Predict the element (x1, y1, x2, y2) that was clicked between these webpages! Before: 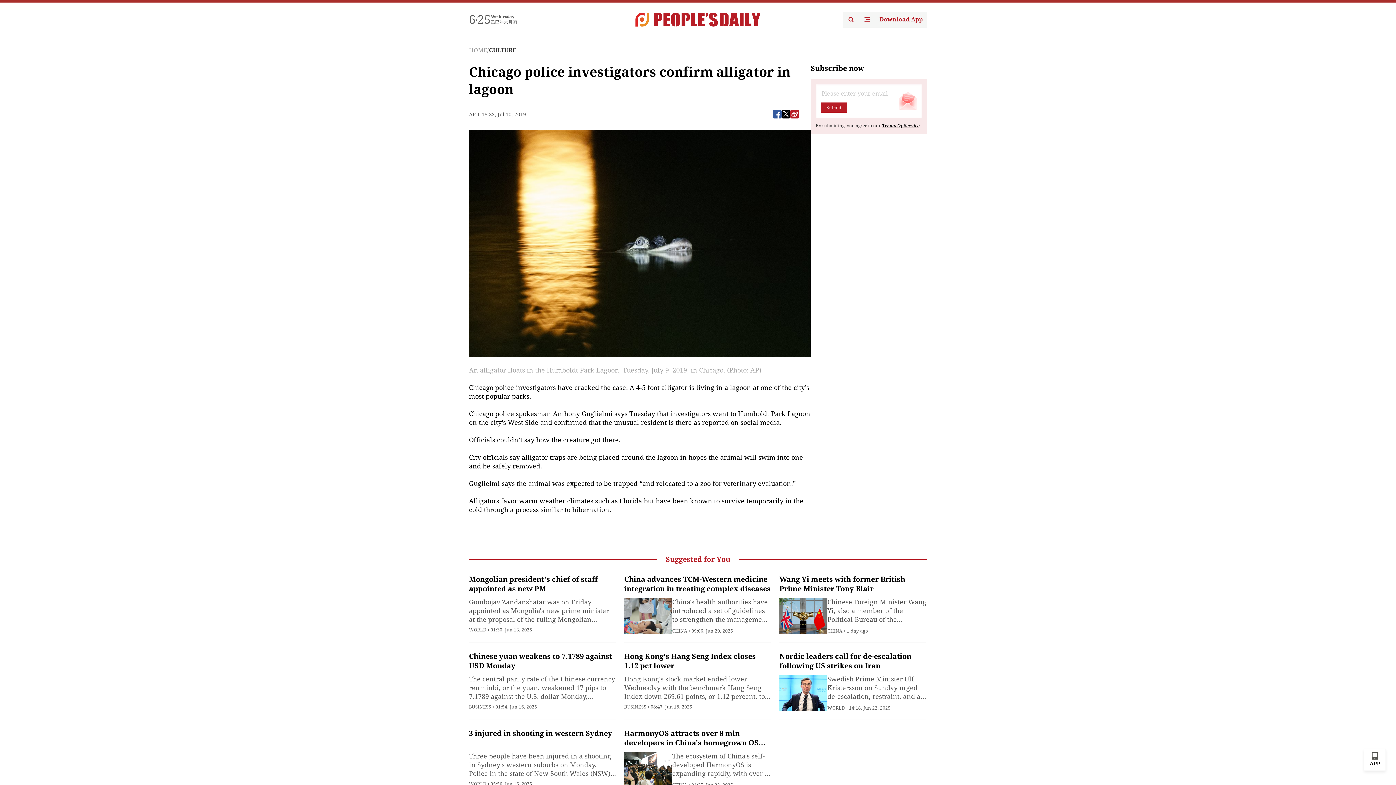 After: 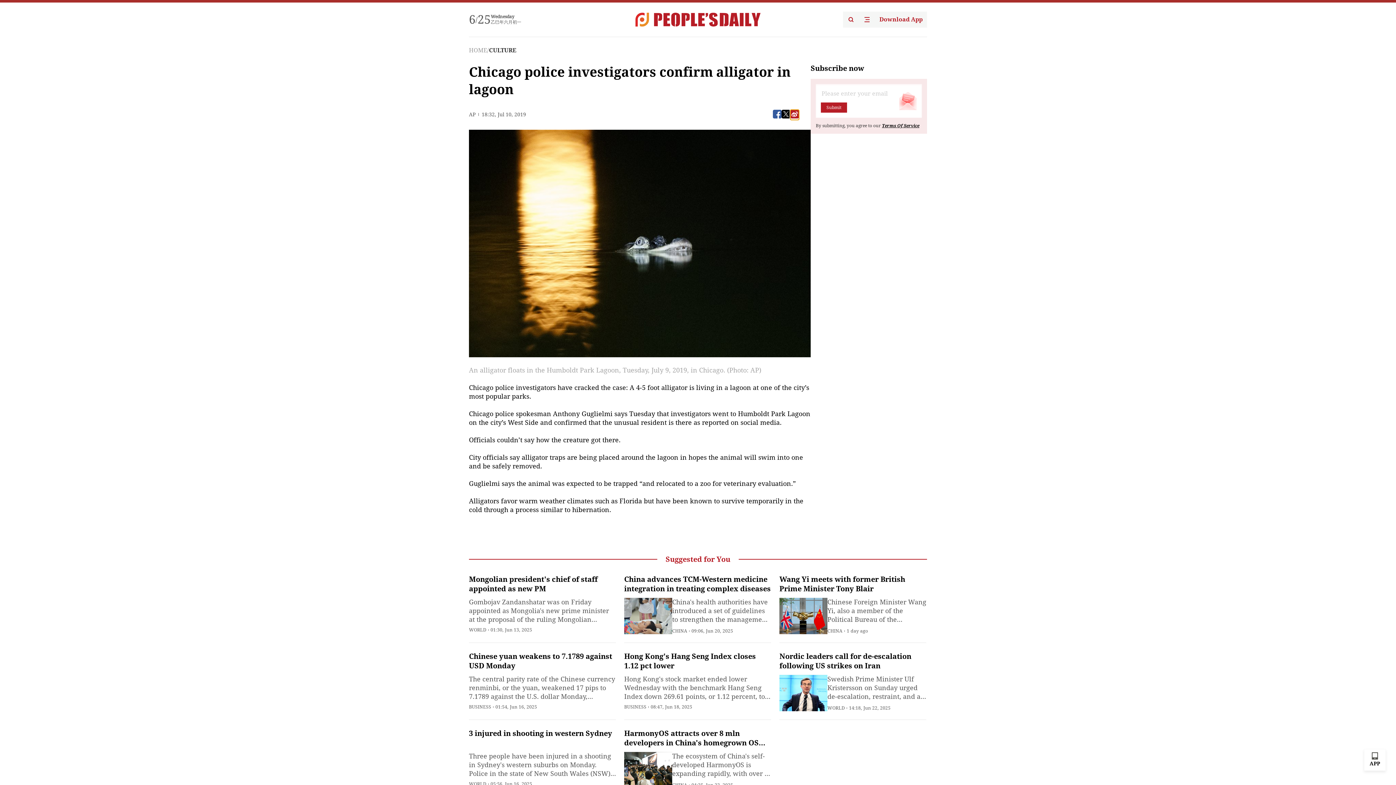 Action: bbox: (790, 109, 799, 118)